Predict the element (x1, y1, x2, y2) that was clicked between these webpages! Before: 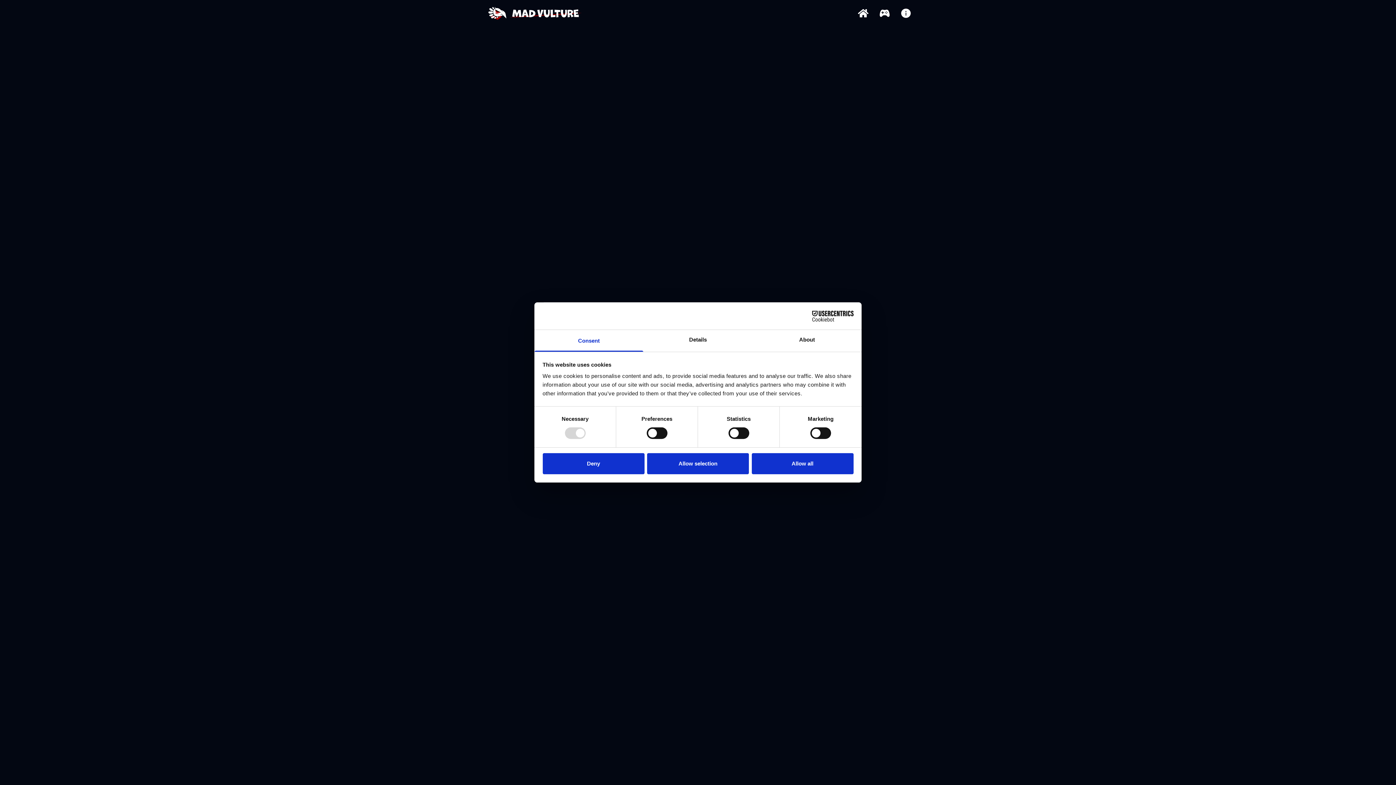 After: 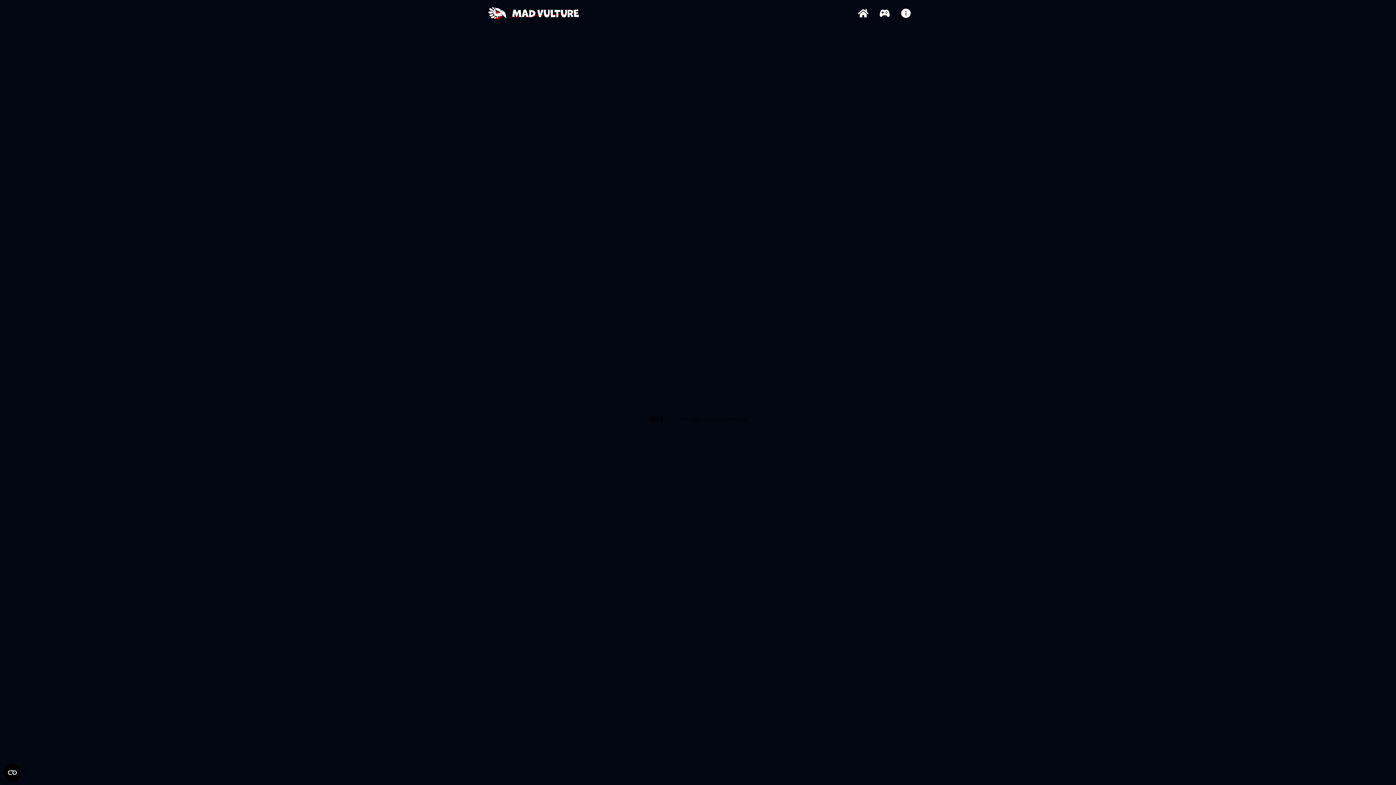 Action: label: Allow selection bbox: (647, 453, 749, 474)